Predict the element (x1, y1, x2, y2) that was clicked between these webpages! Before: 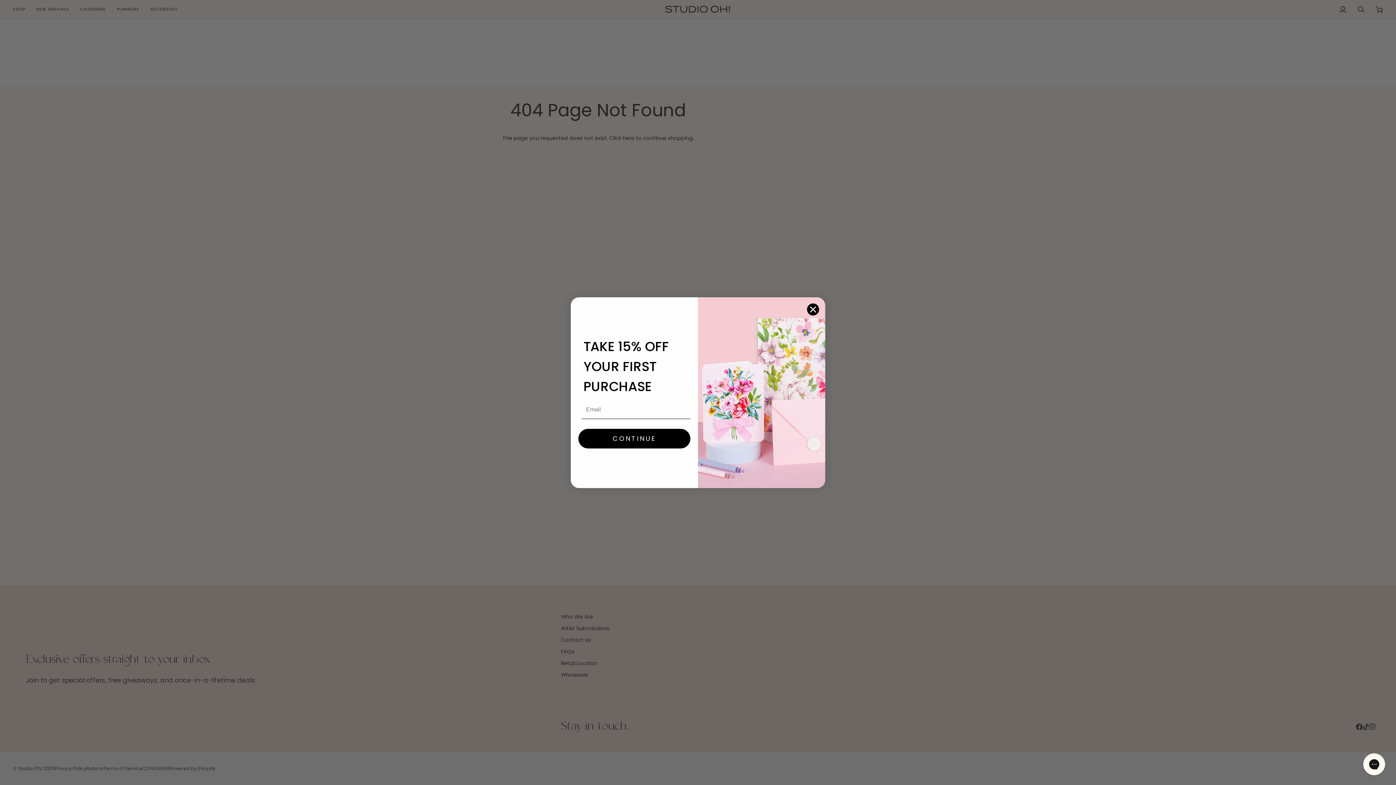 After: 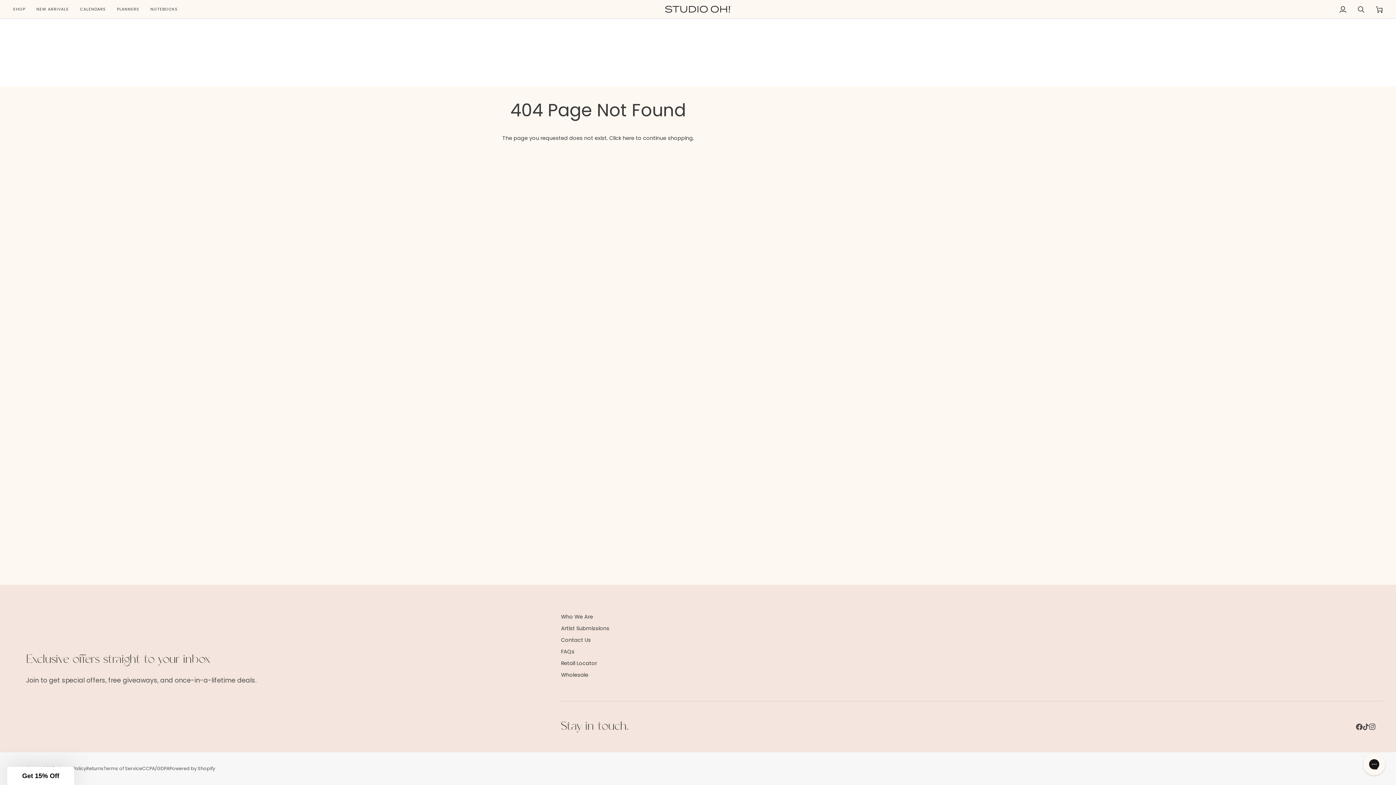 Action: label: Close dialog bbox: (806, 341, 819, 354)